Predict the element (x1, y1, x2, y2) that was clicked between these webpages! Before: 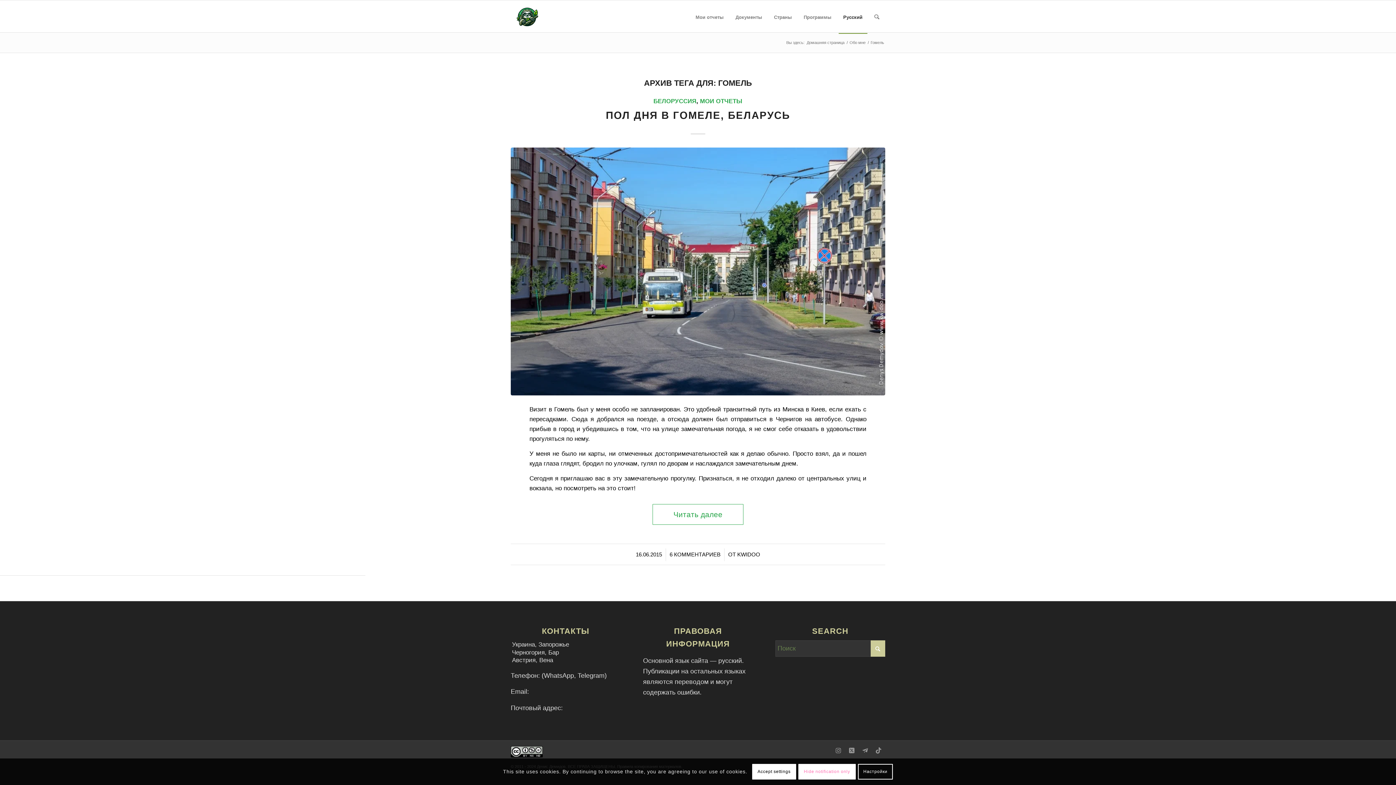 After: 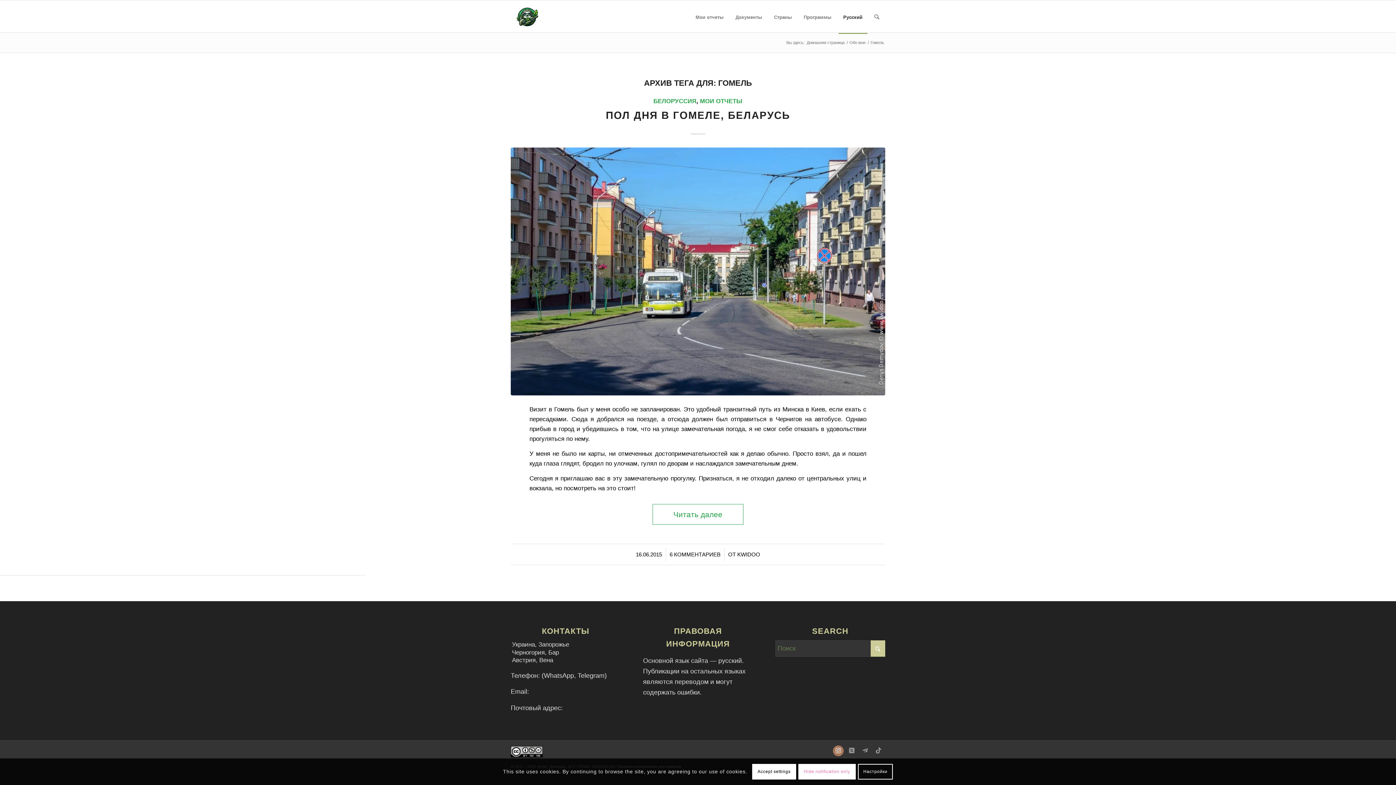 Action: bbox: (833, 745, 844, 756) label: Link to Instagram